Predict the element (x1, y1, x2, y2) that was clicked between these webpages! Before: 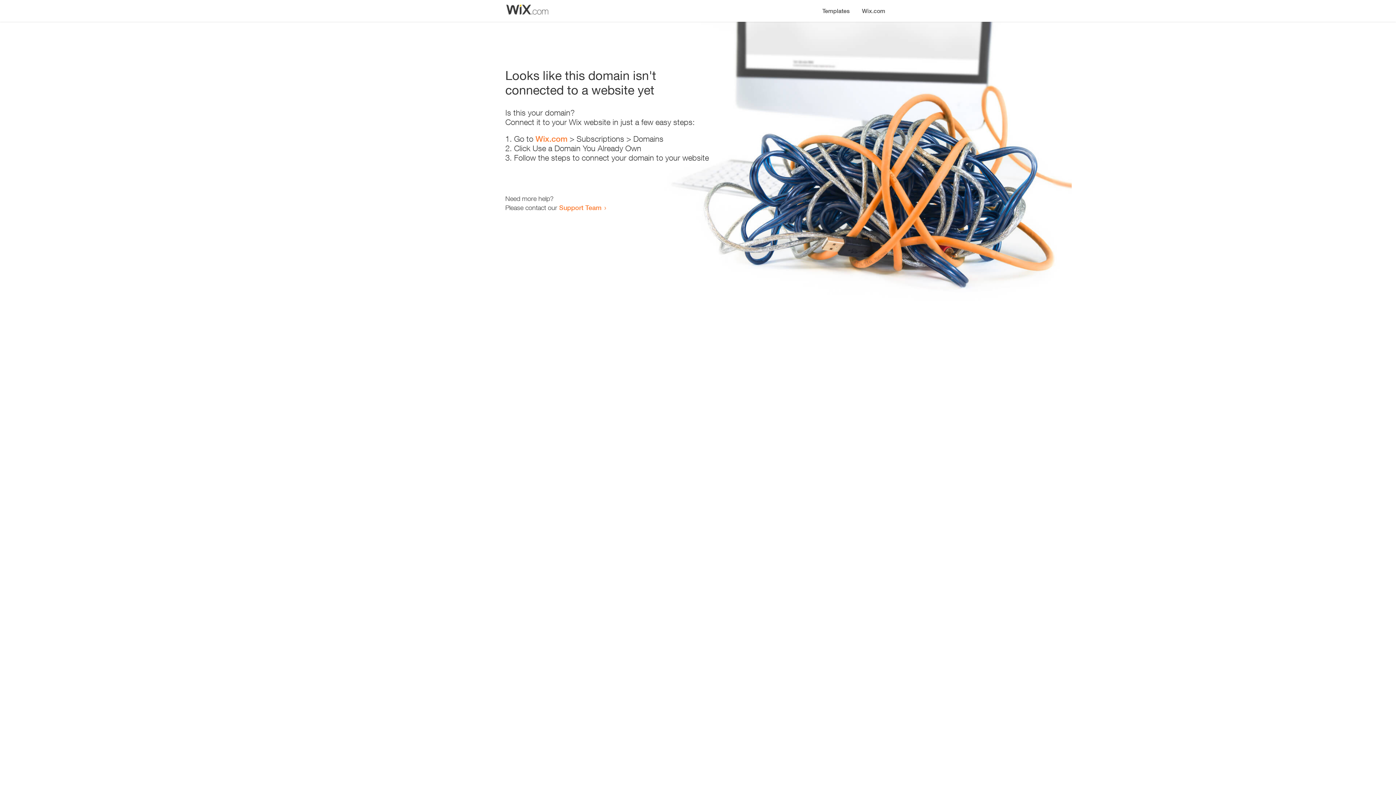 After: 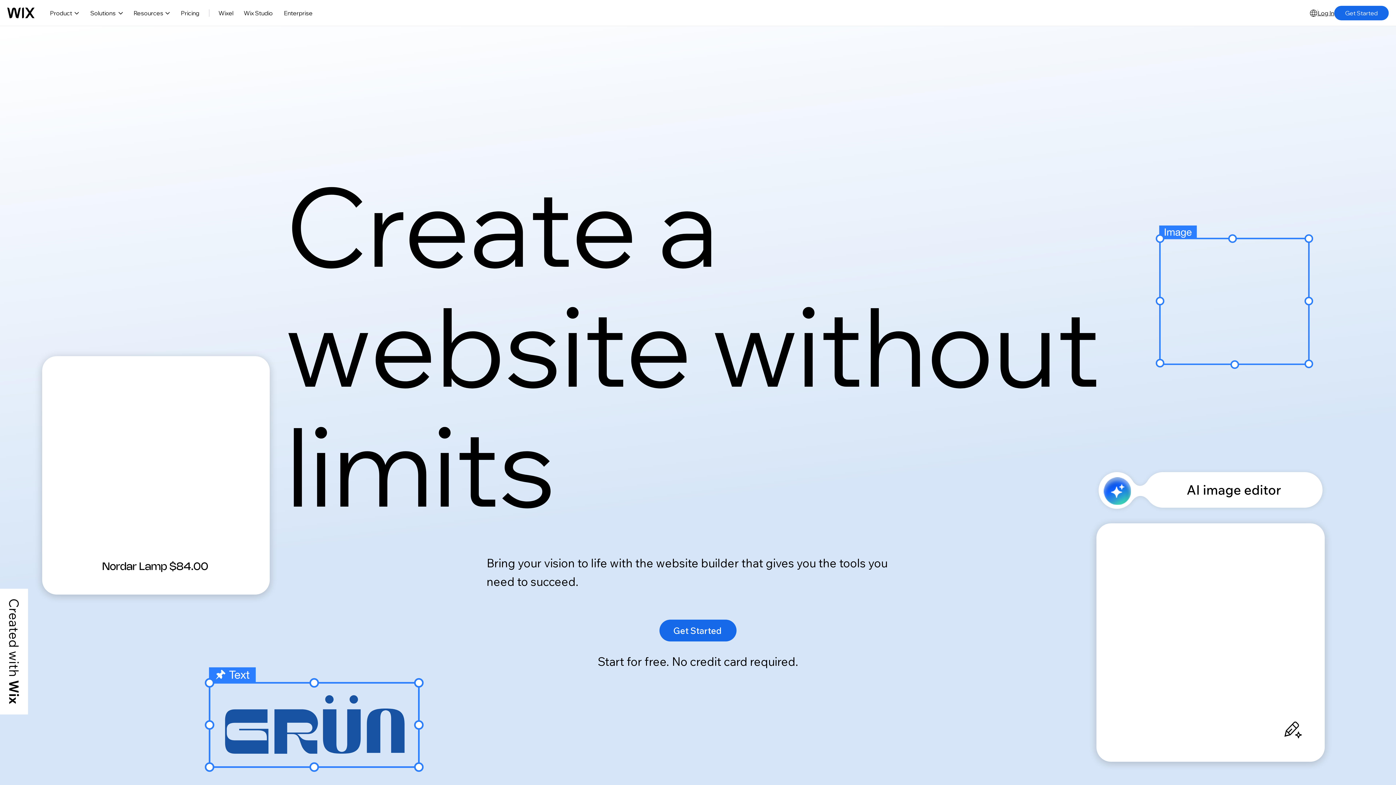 Action: label: Wix.com bbox: (856, 0, 890, 14)